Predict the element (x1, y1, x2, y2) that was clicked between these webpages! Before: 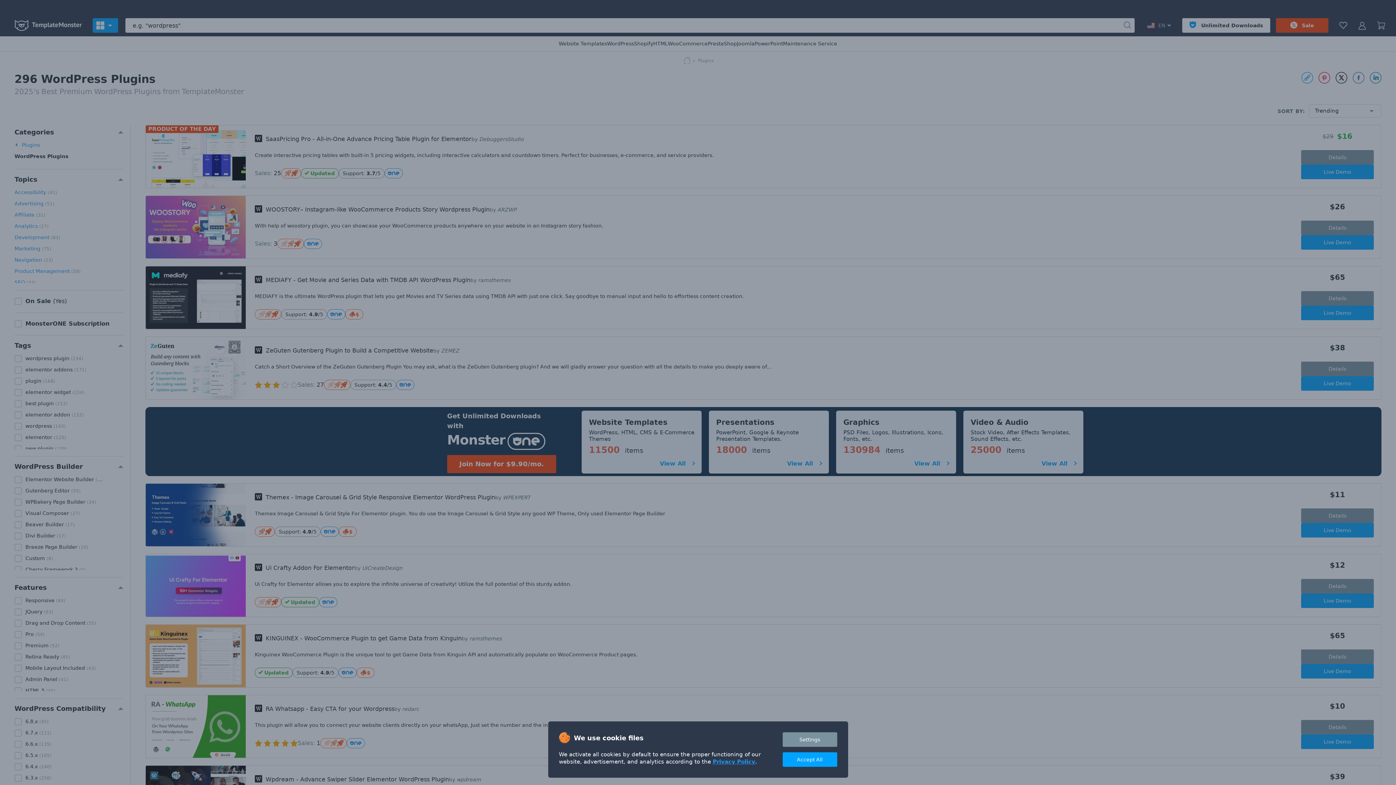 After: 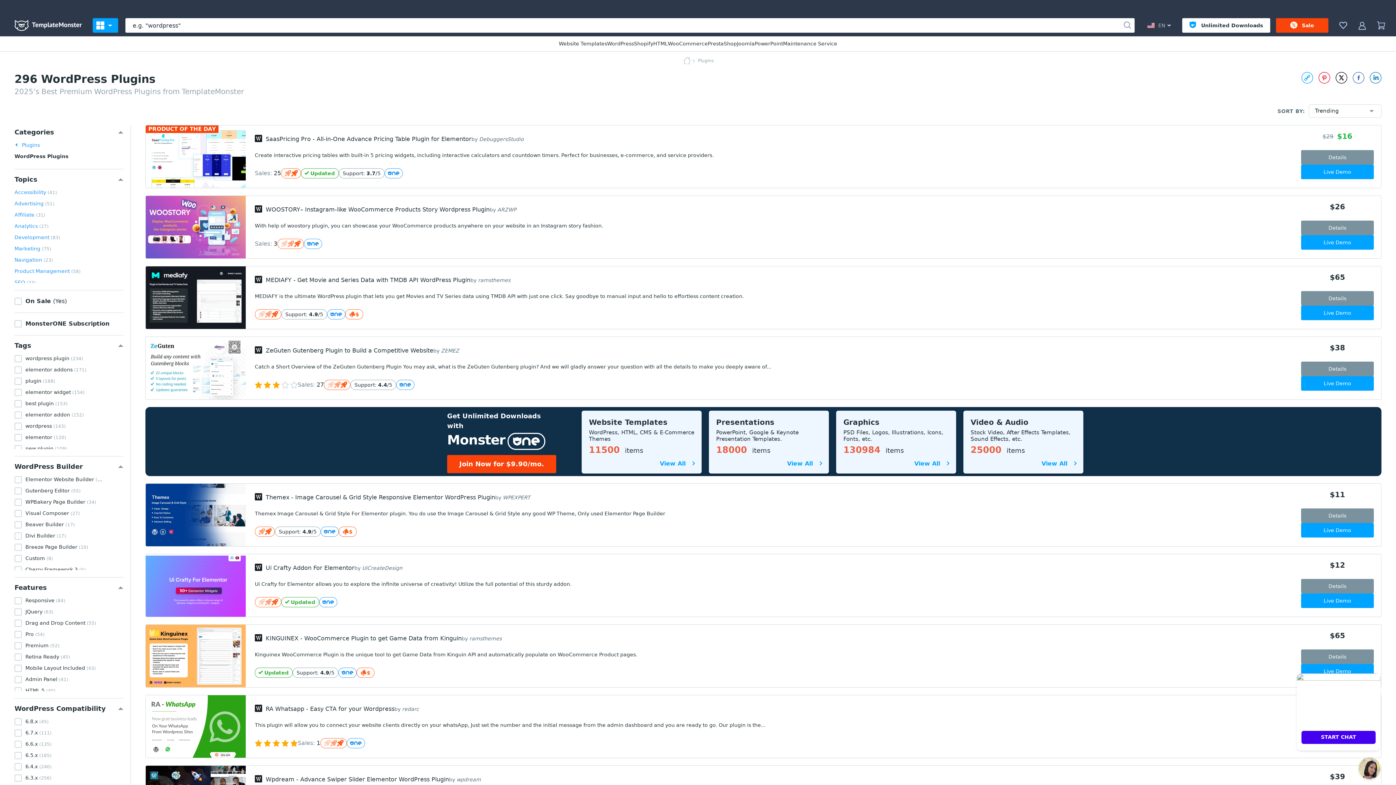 Action: bbox: (782, 752, 837, 767) label: Accept All